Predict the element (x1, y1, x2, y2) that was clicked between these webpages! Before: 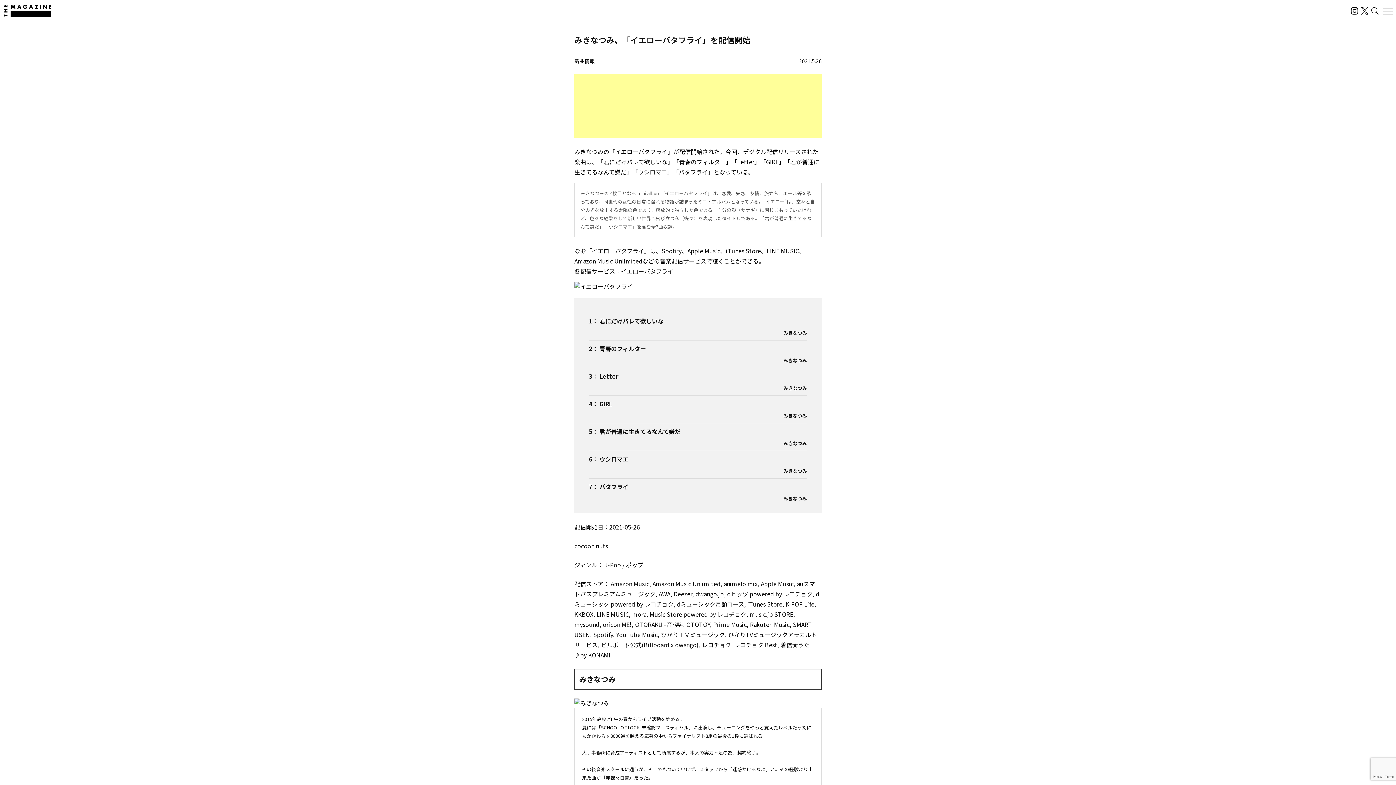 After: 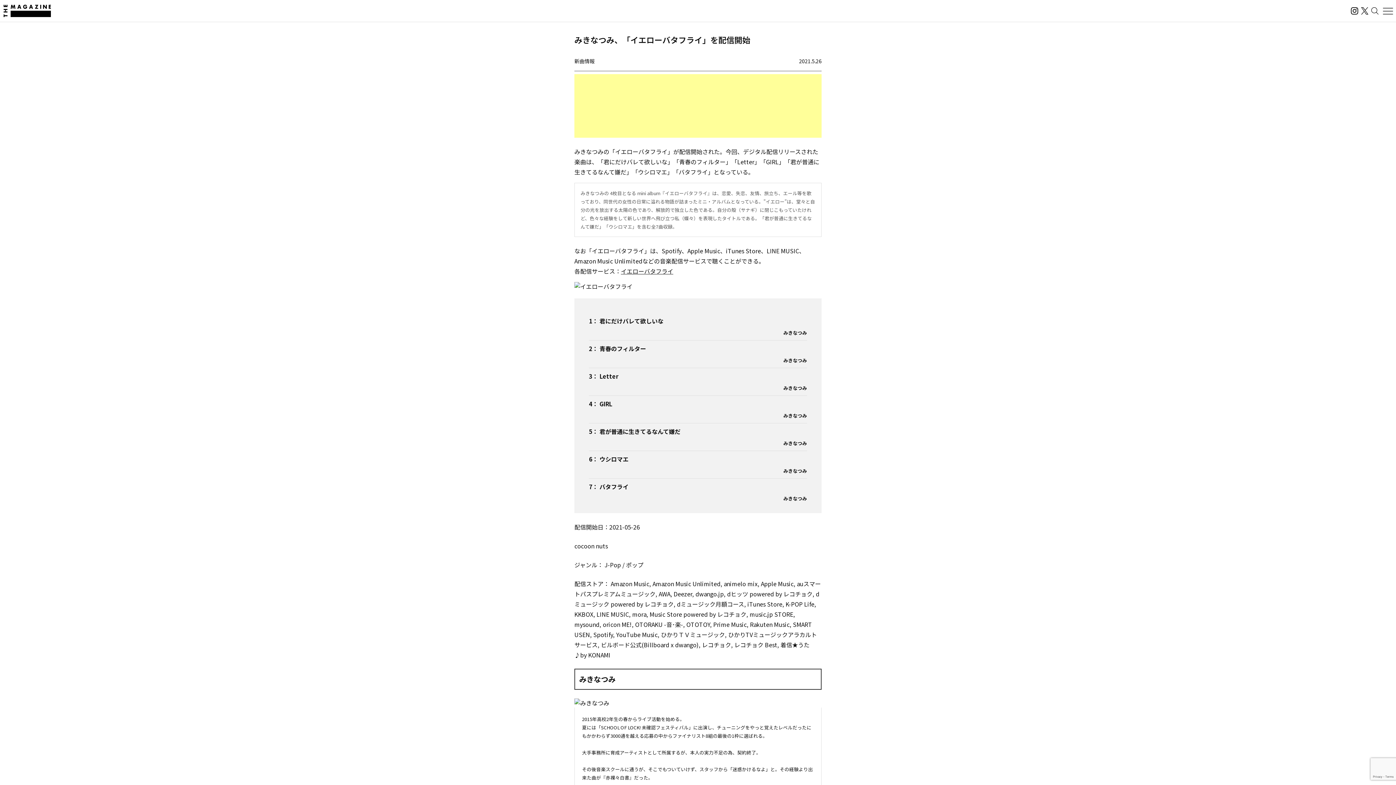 Action: label: イエローバタフライ bbox: (621, 266, 673, 275)